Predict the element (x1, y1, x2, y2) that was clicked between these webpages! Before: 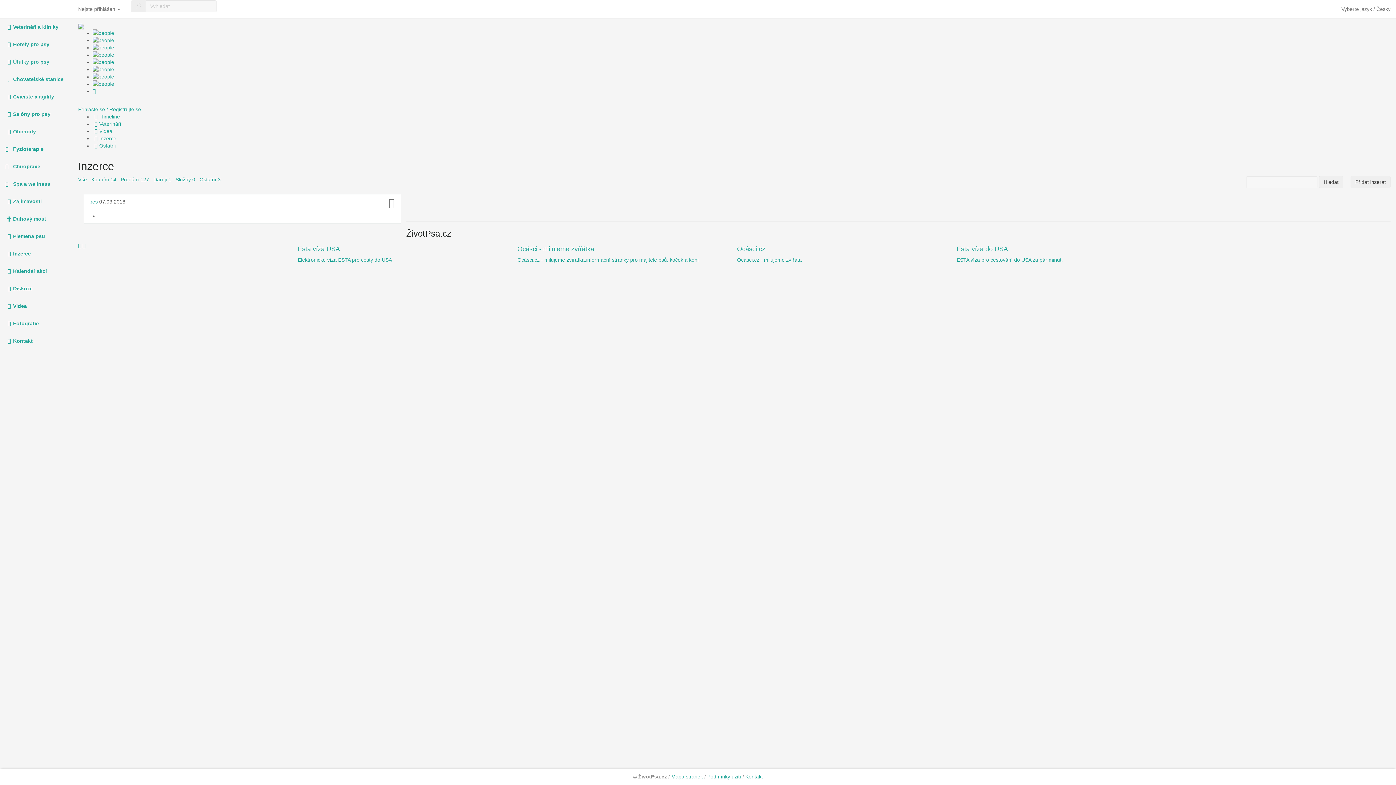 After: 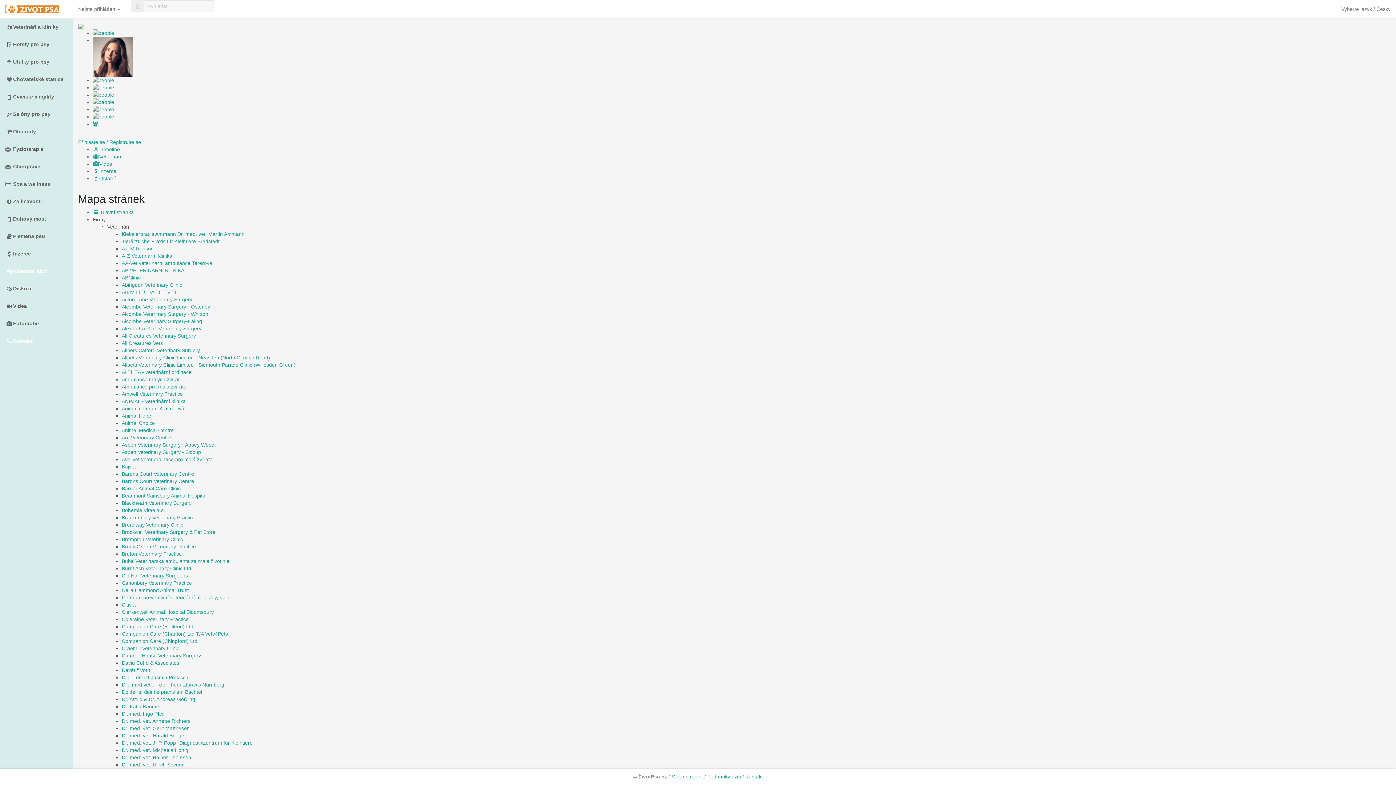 Action: label: Mapa stránek bbox: (671, 774, 703, 780)